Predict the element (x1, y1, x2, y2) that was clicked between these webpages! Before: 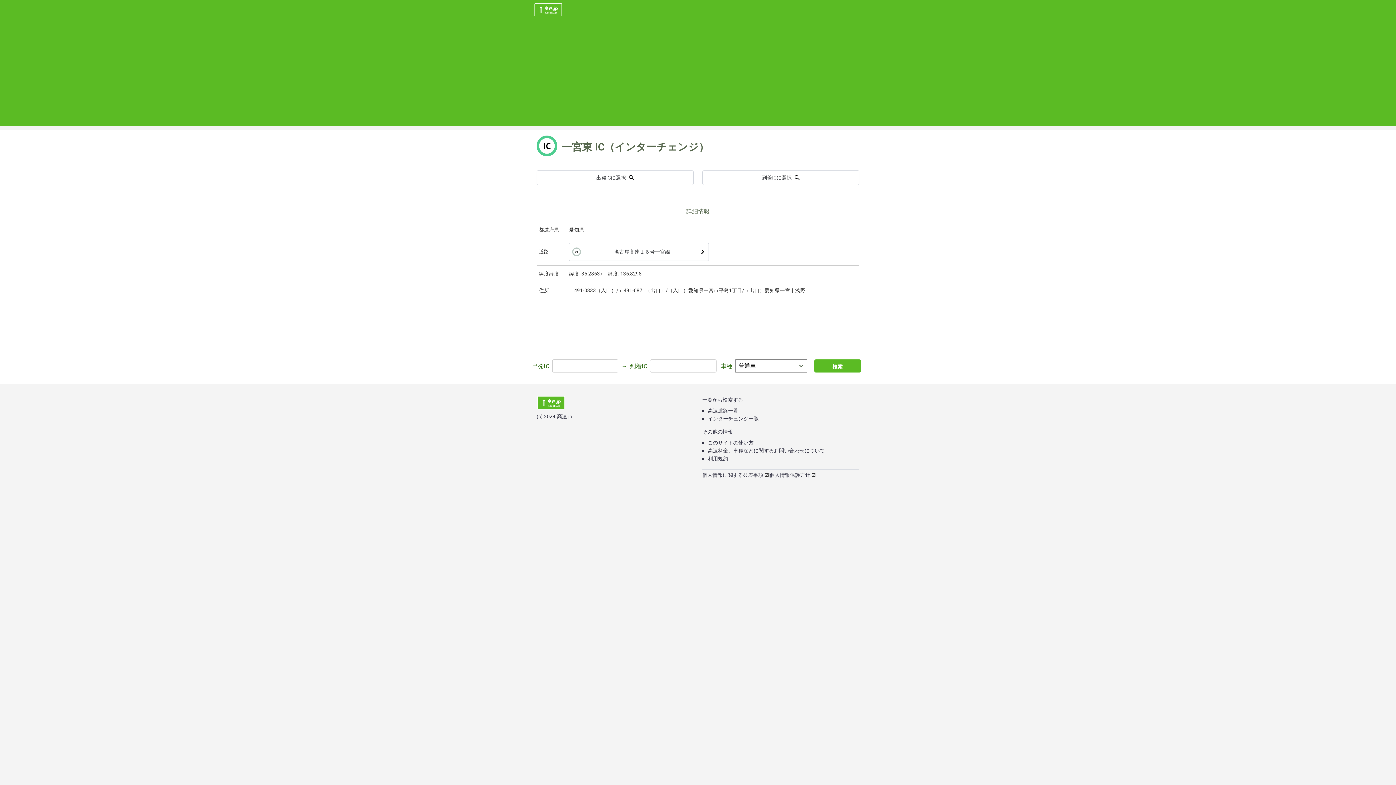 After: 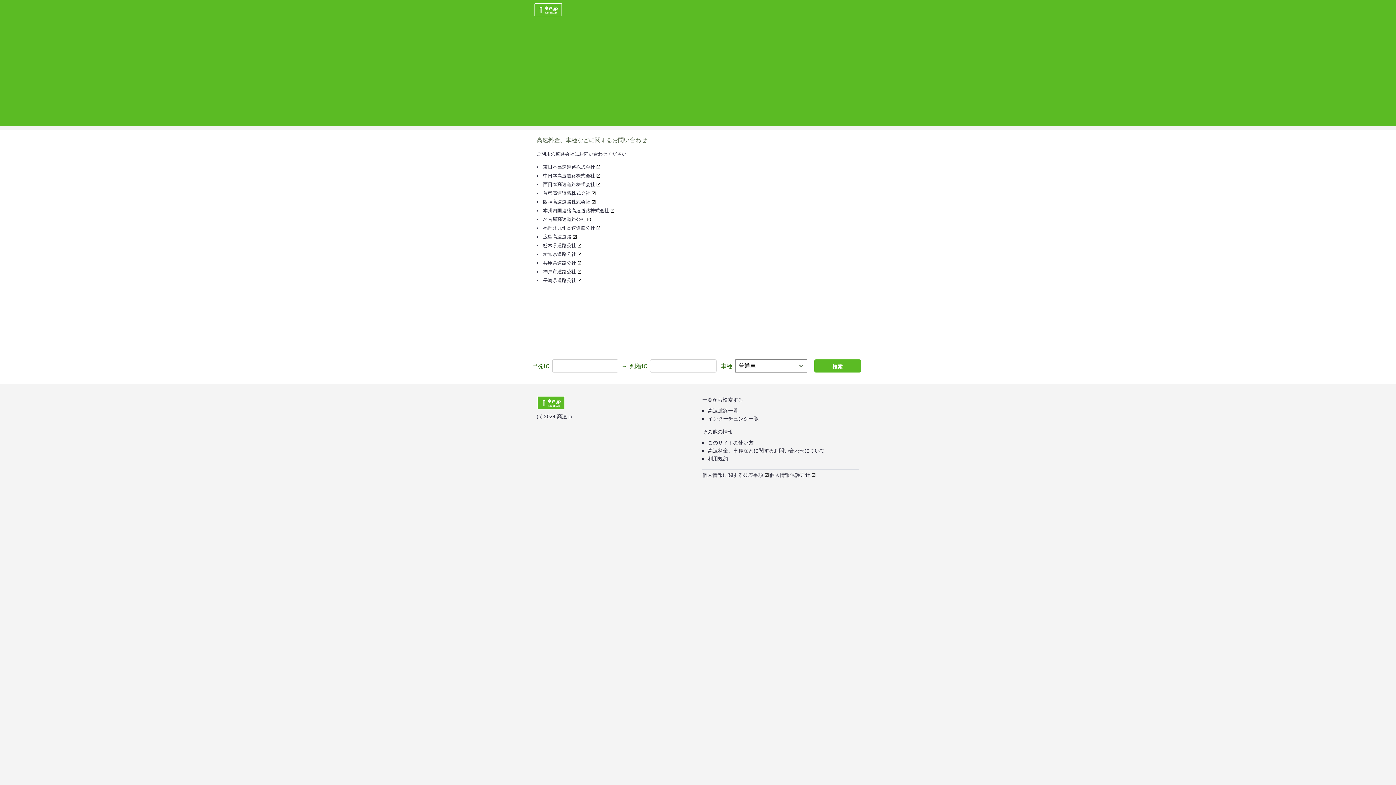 Action: label: 高速料金、車種などに関するお問い合わせについて bbox: (708, 448, 825, 453)